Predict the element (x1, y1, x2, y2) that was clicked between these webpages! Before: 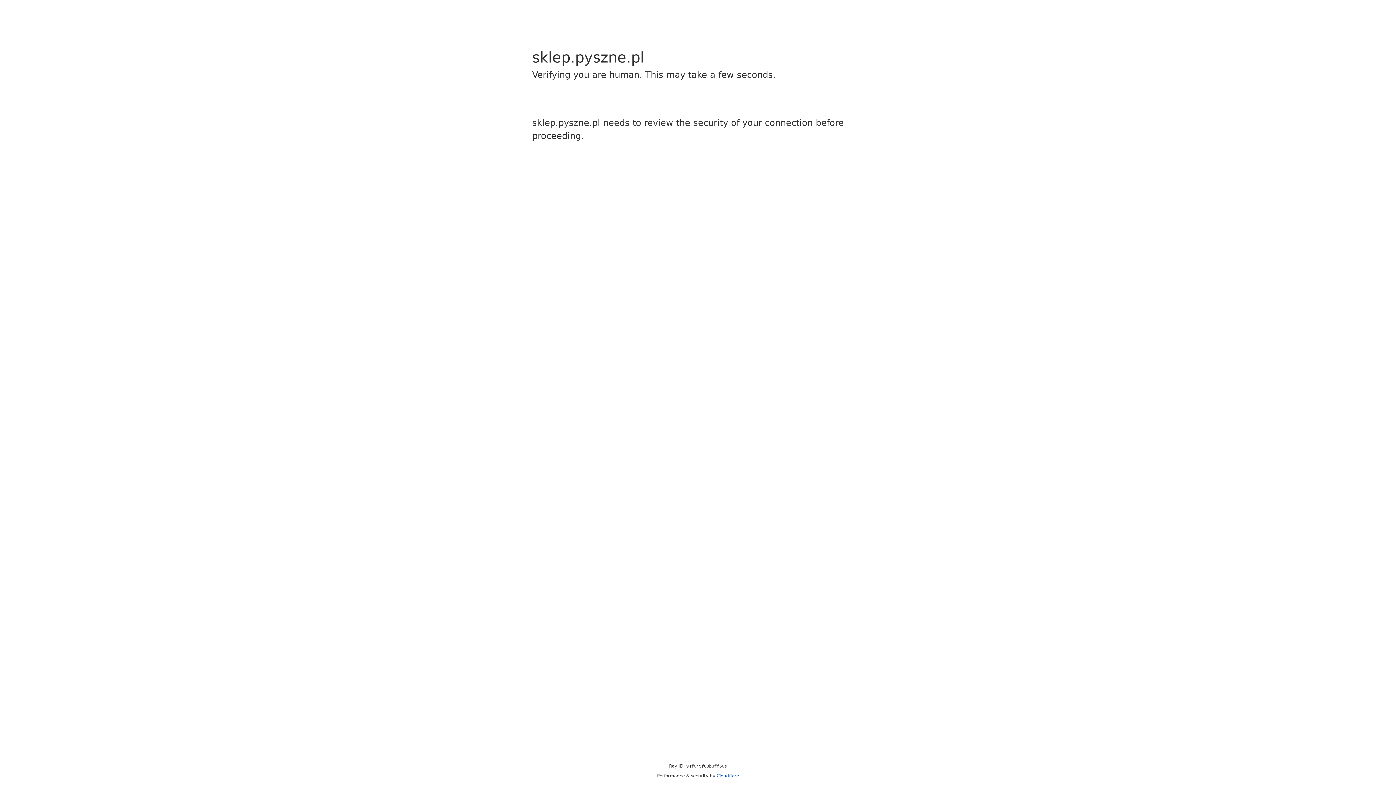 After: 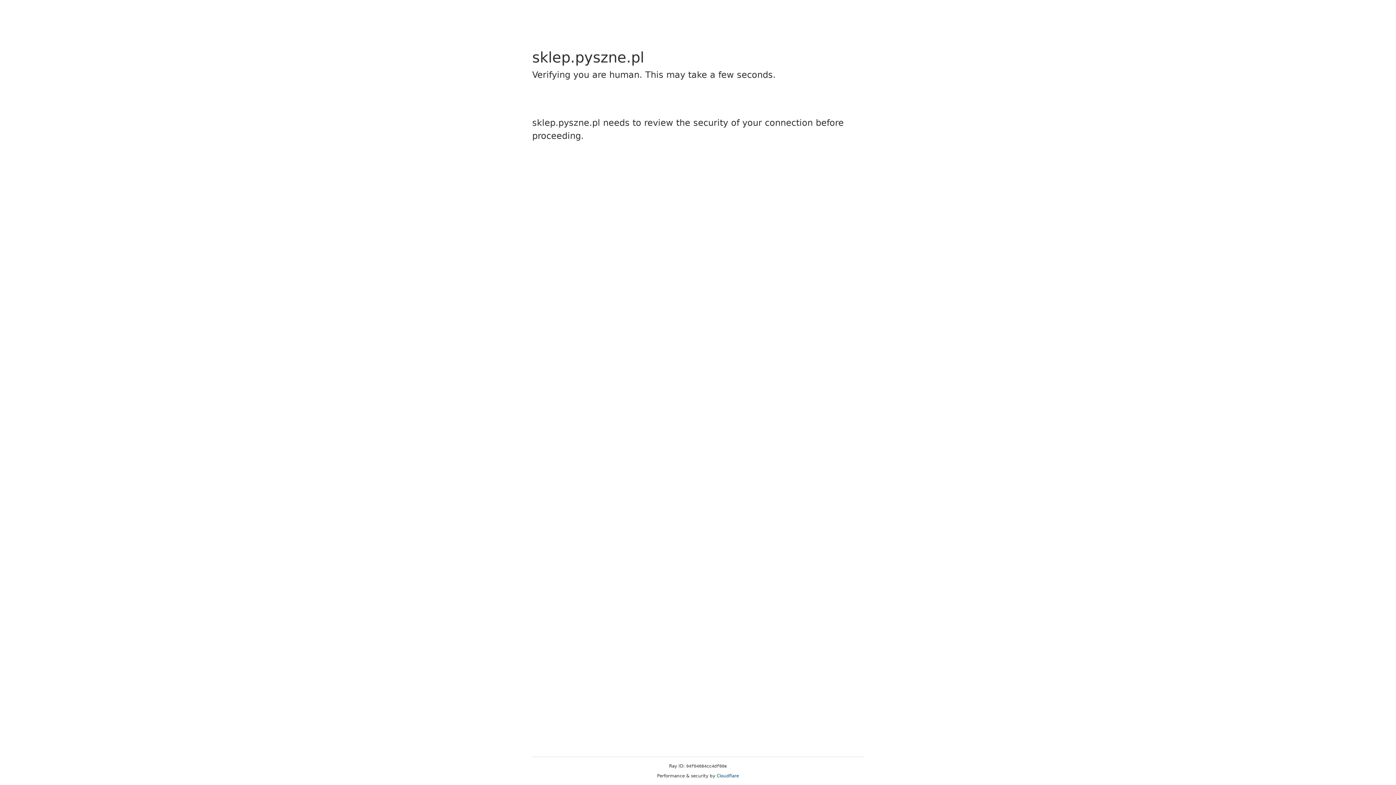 Action: bbox: (716, 773, 739, 778) label: Cloudflare